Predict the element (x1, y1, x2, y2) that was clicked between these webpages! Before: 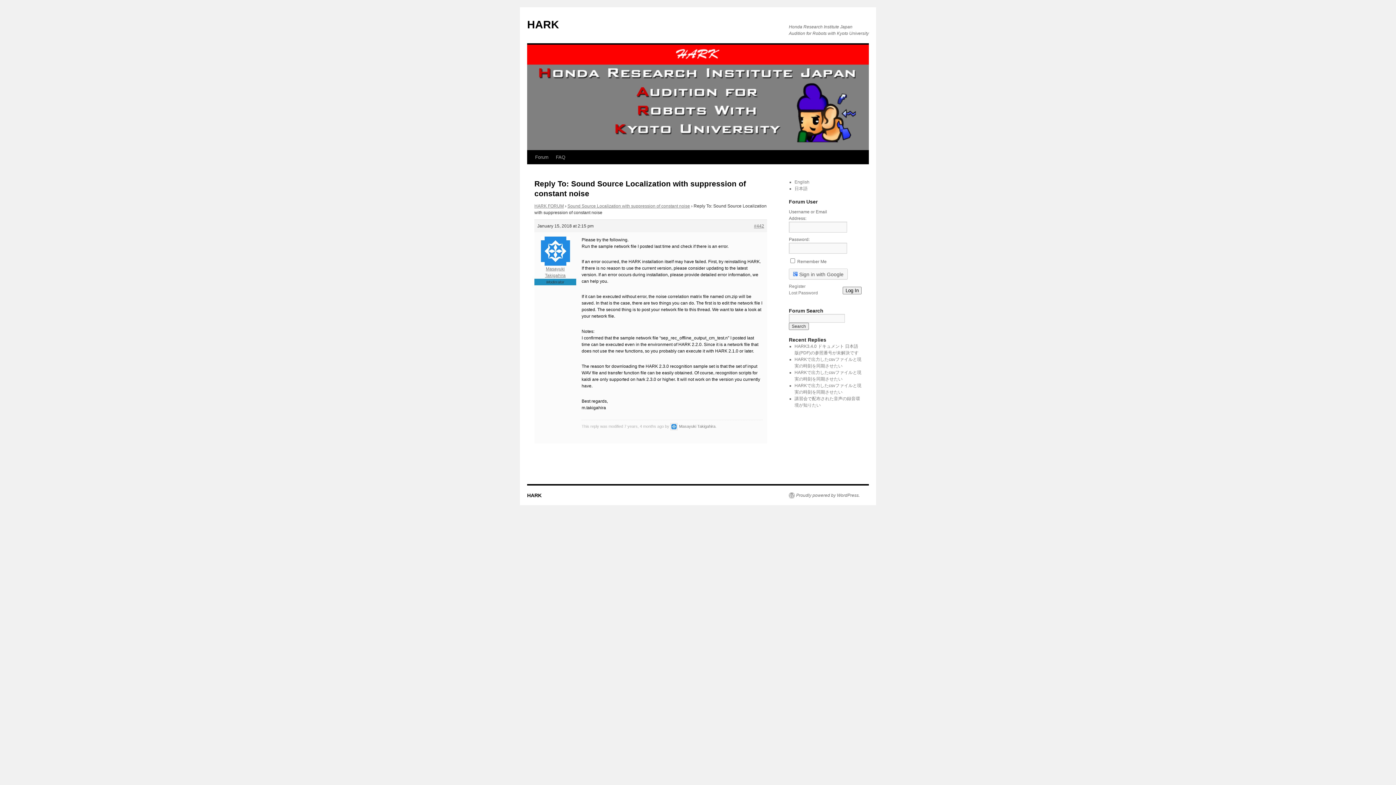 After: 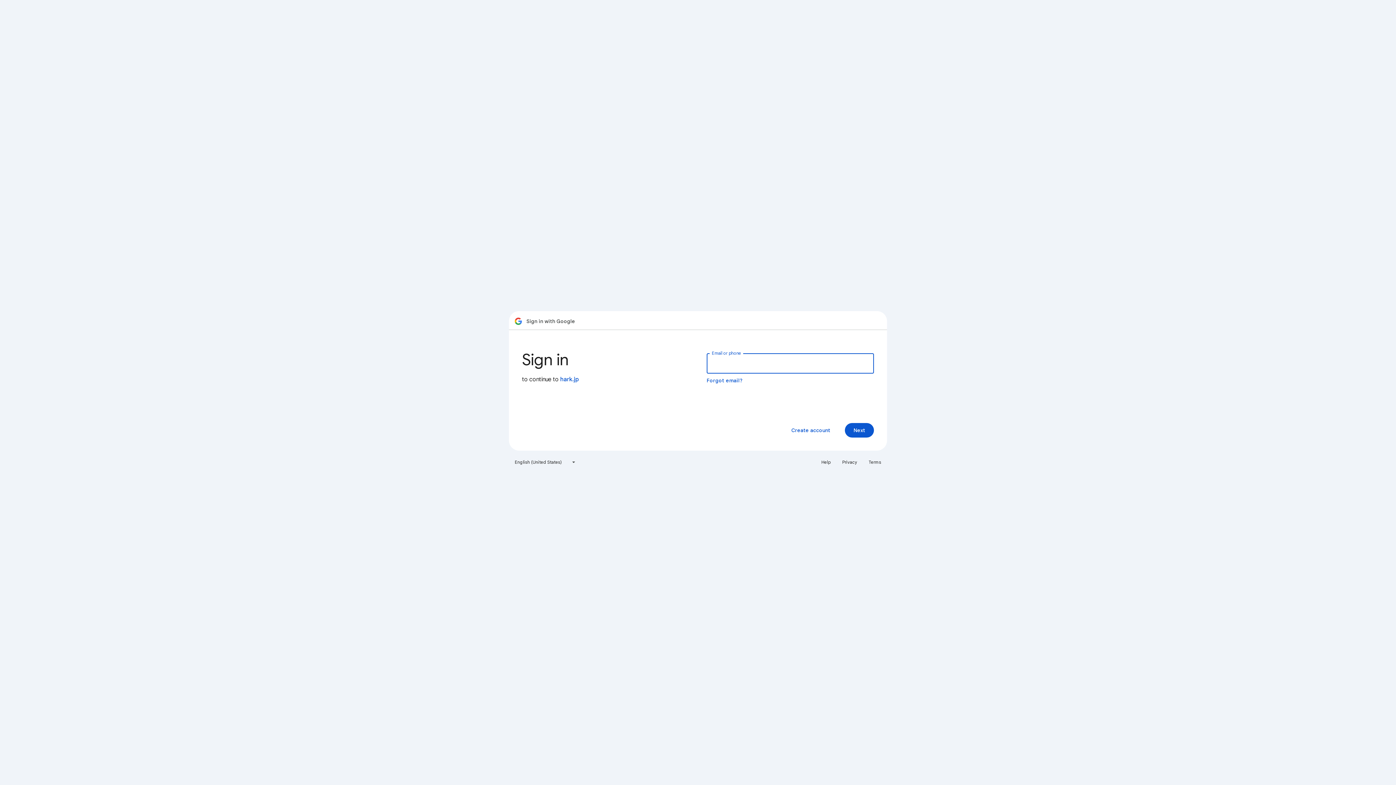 Action: bbox: (789, 268, 848, 279) label:  Sign in with Google